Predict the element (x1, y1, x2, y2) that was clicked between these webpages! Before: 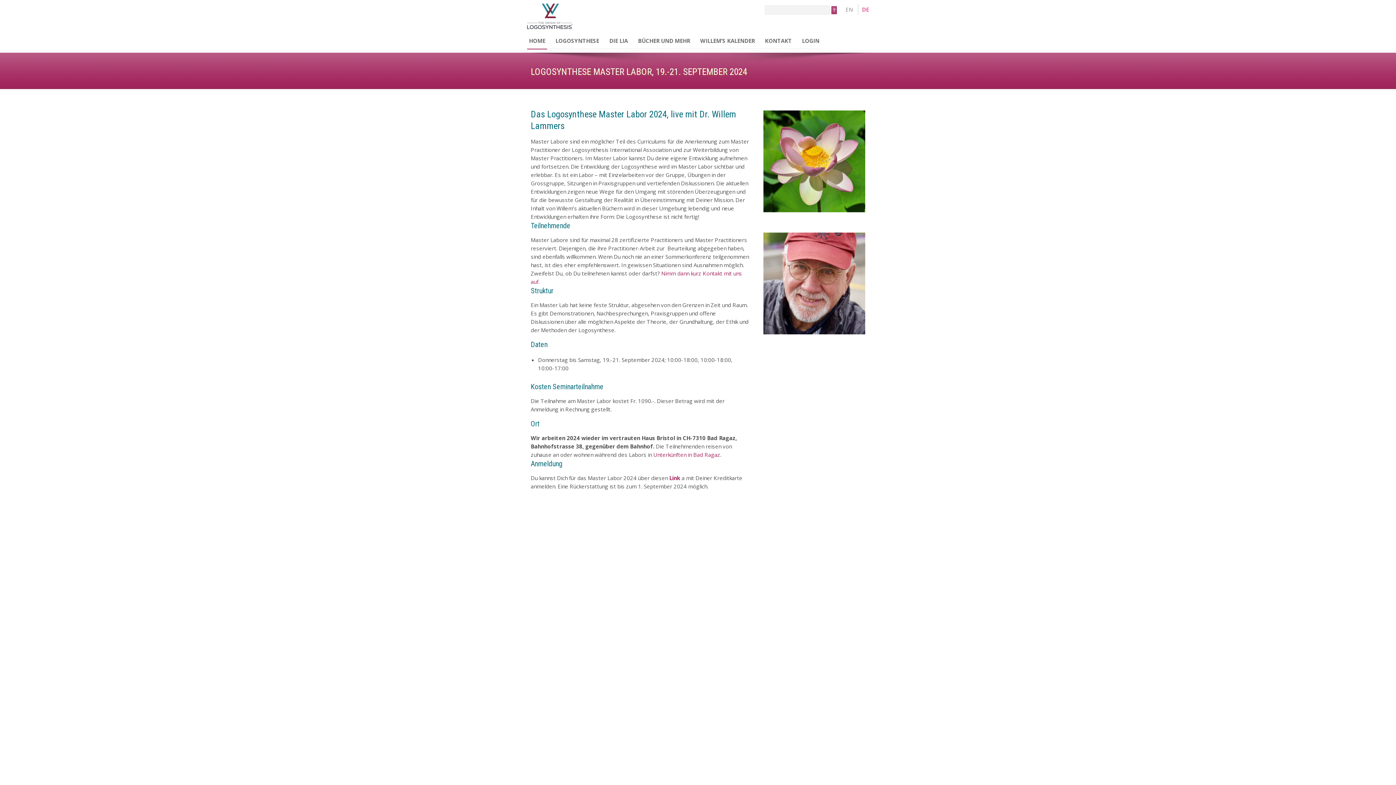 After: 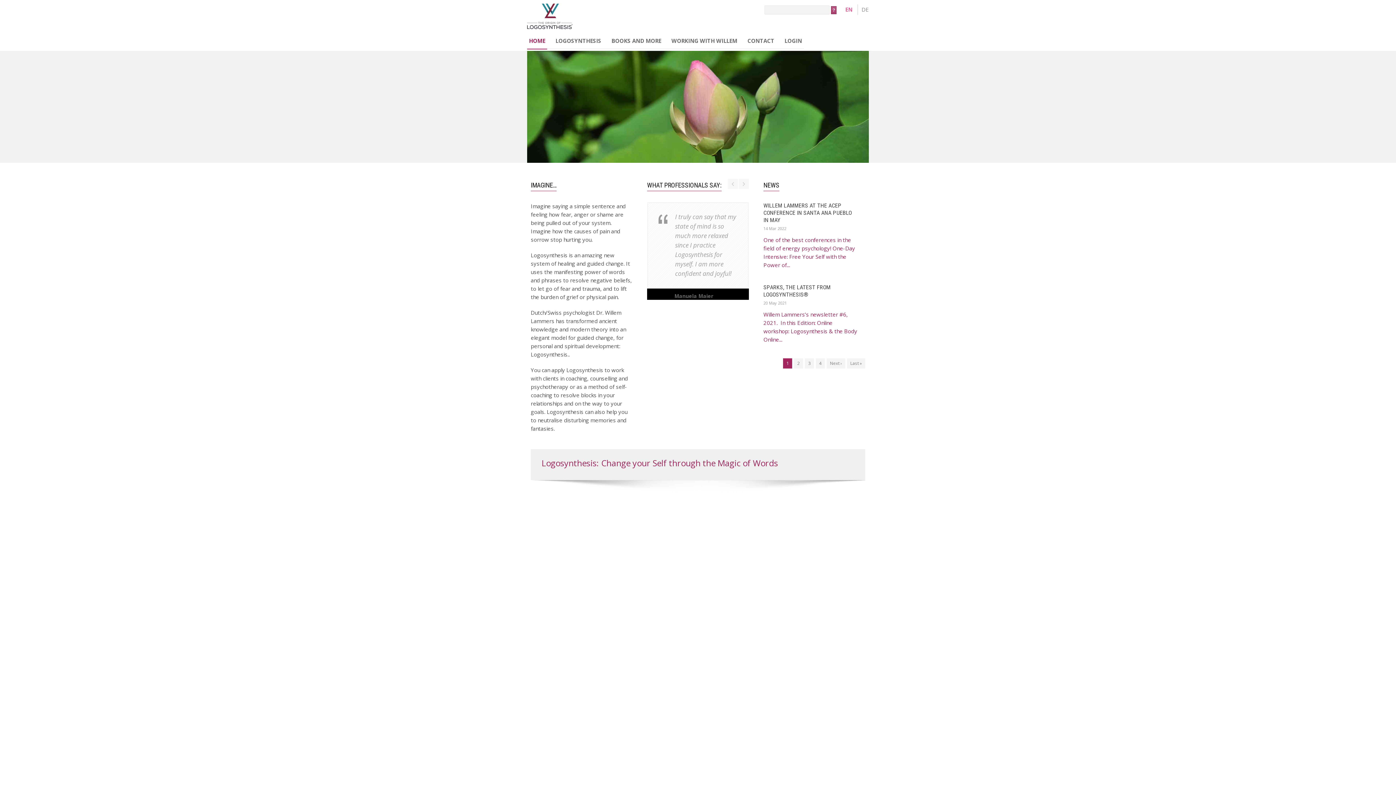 Action: bbox: (845, 5, 853, 13) label: EN